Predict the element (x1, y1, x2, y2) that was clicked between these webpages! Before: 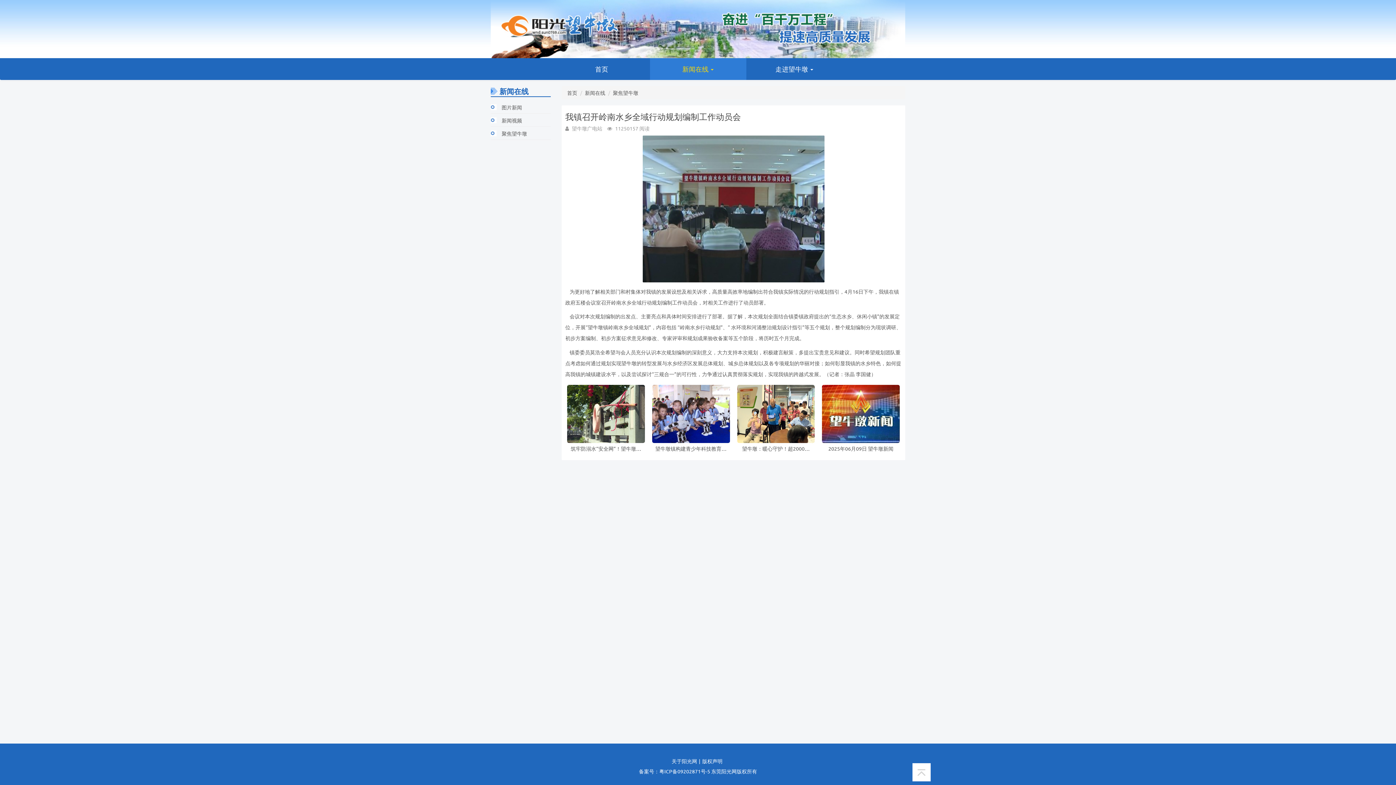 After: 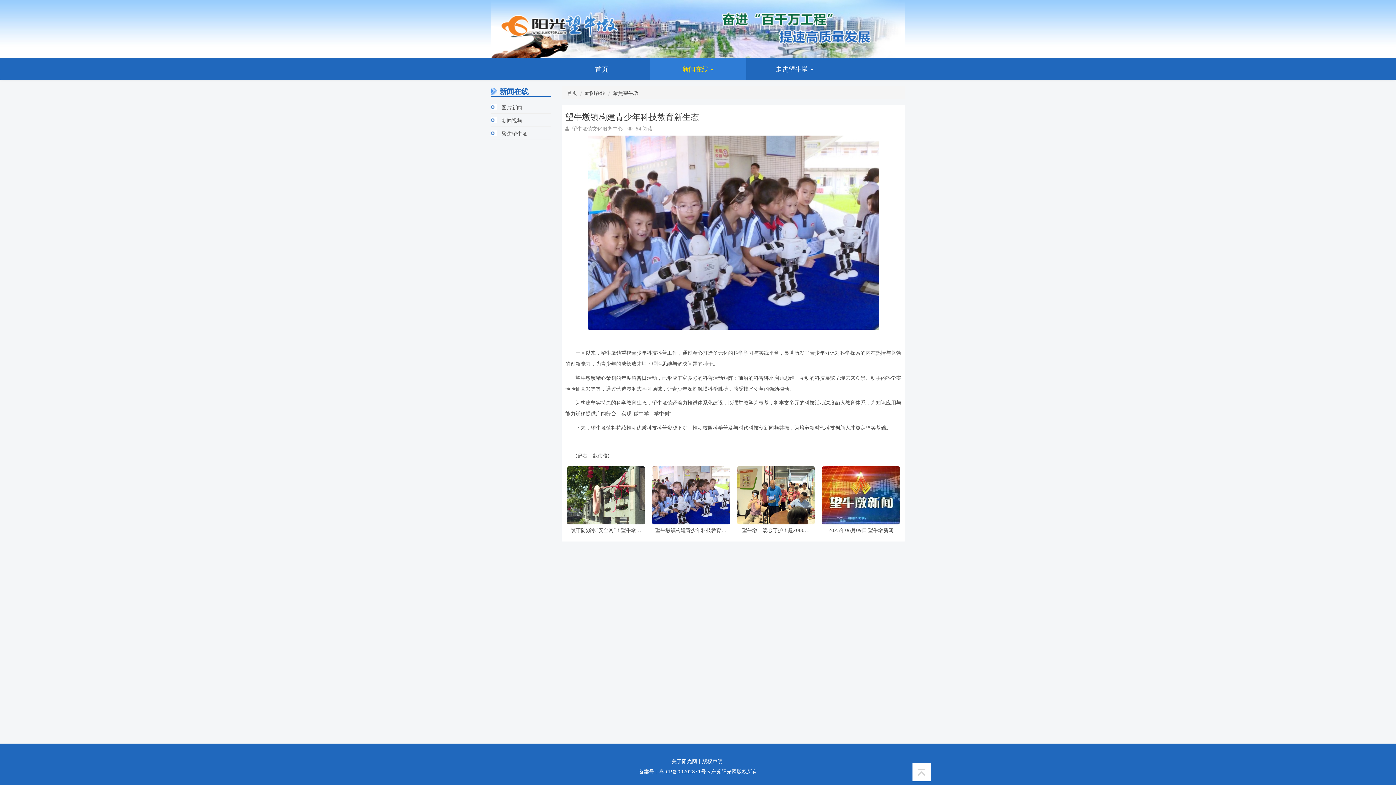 Action: bbox: (652, 384, 730, 443)